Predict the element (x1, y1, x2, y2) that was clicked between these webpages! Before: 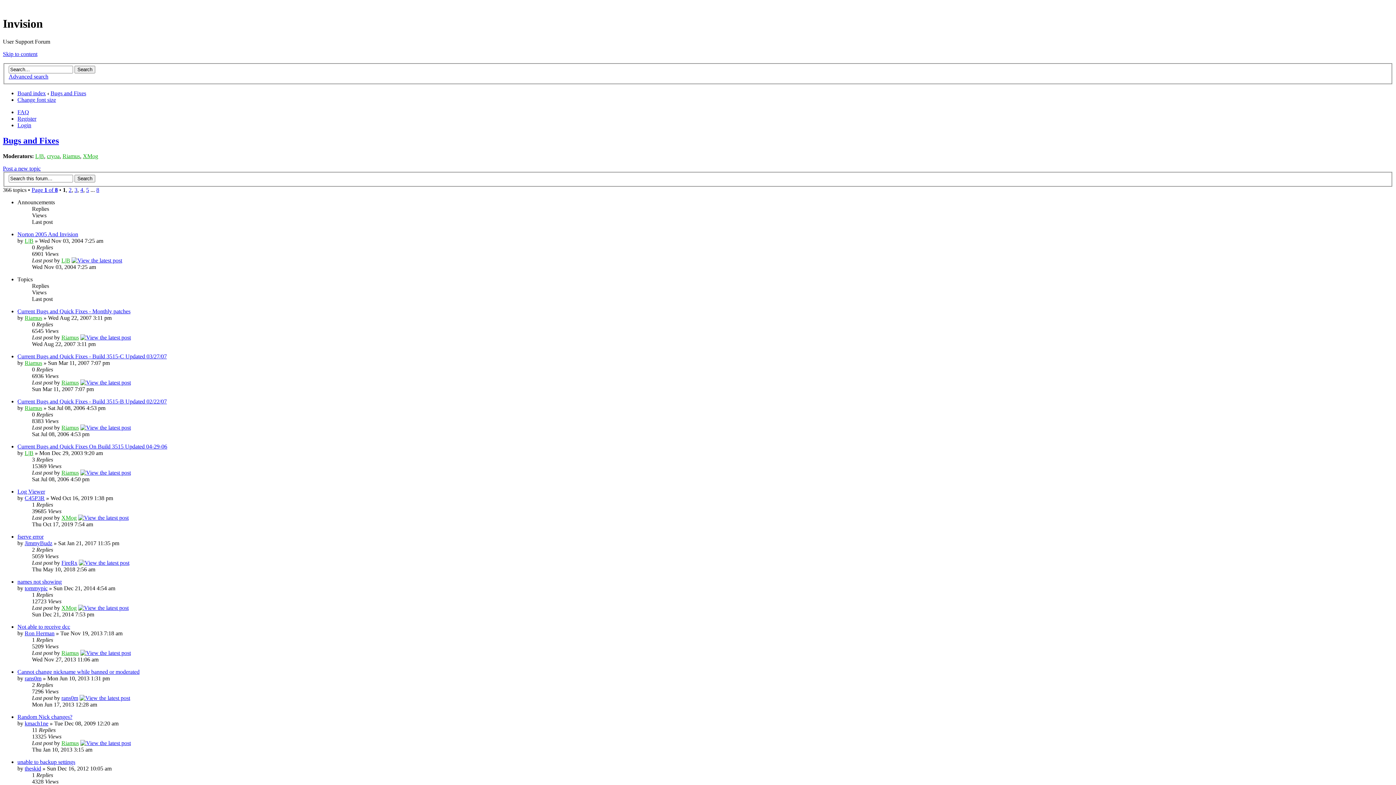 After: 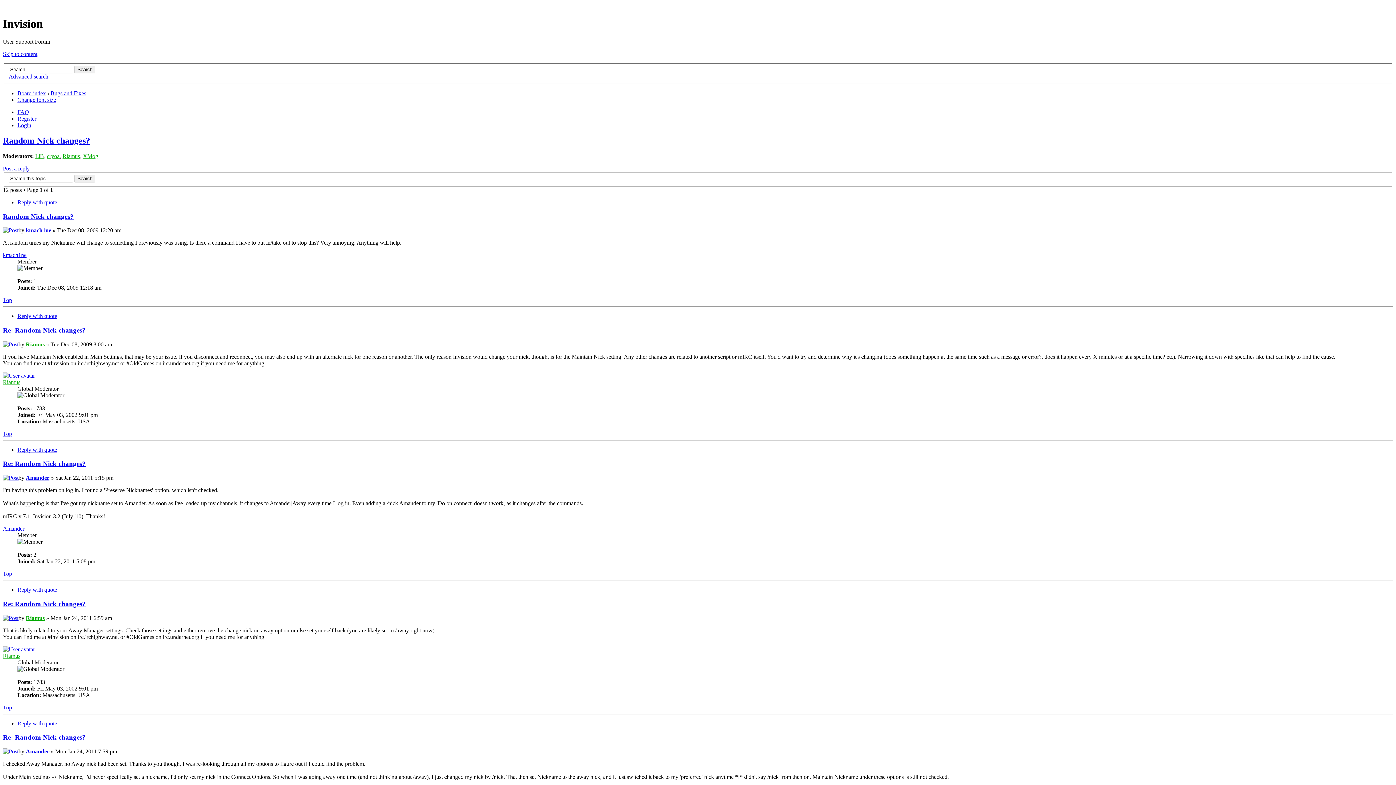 Action: label: Random Nick changes? bbox: (17, 714, 72, 720)